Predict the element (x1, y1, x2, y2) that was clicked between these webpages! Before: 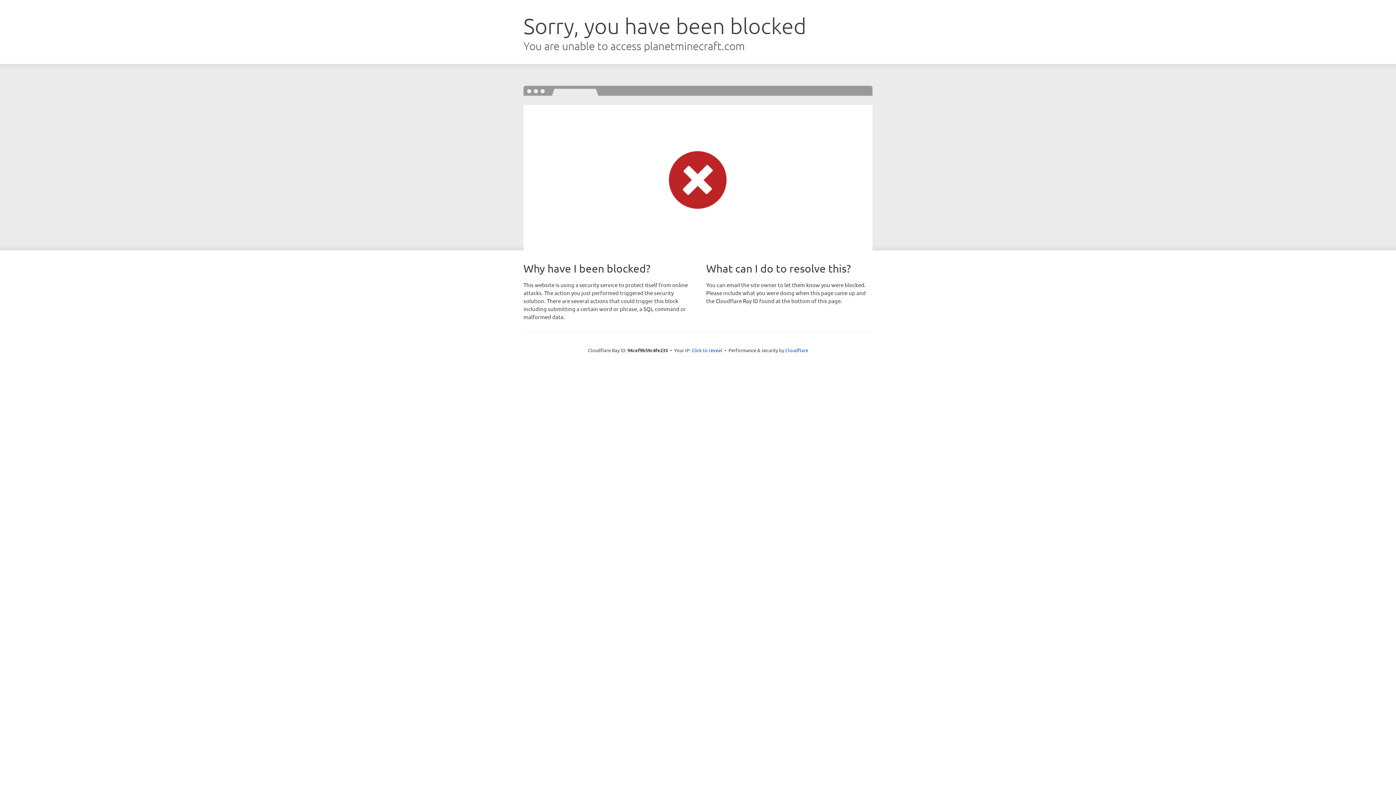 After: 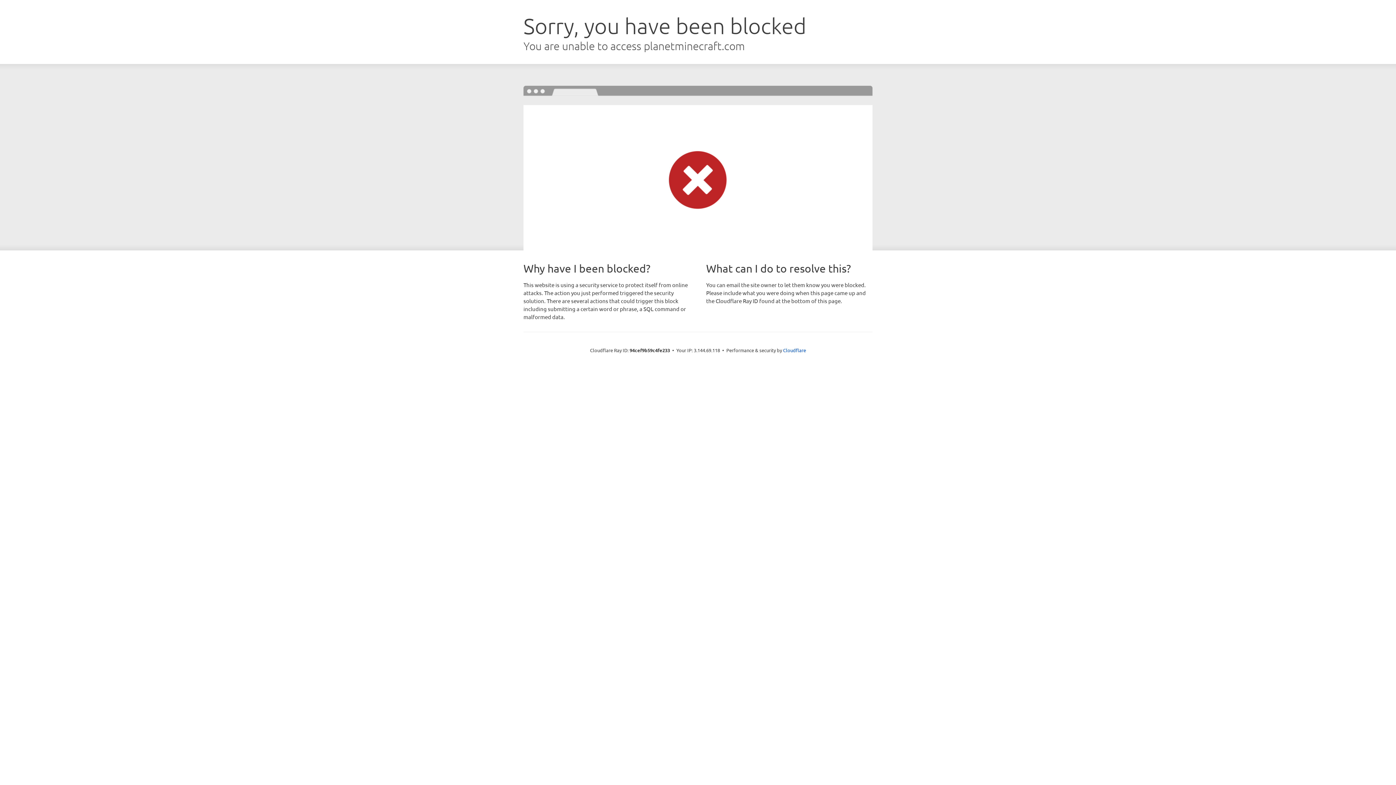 Action: label: Click to reveal bbox: (691, 346, 722, 353)